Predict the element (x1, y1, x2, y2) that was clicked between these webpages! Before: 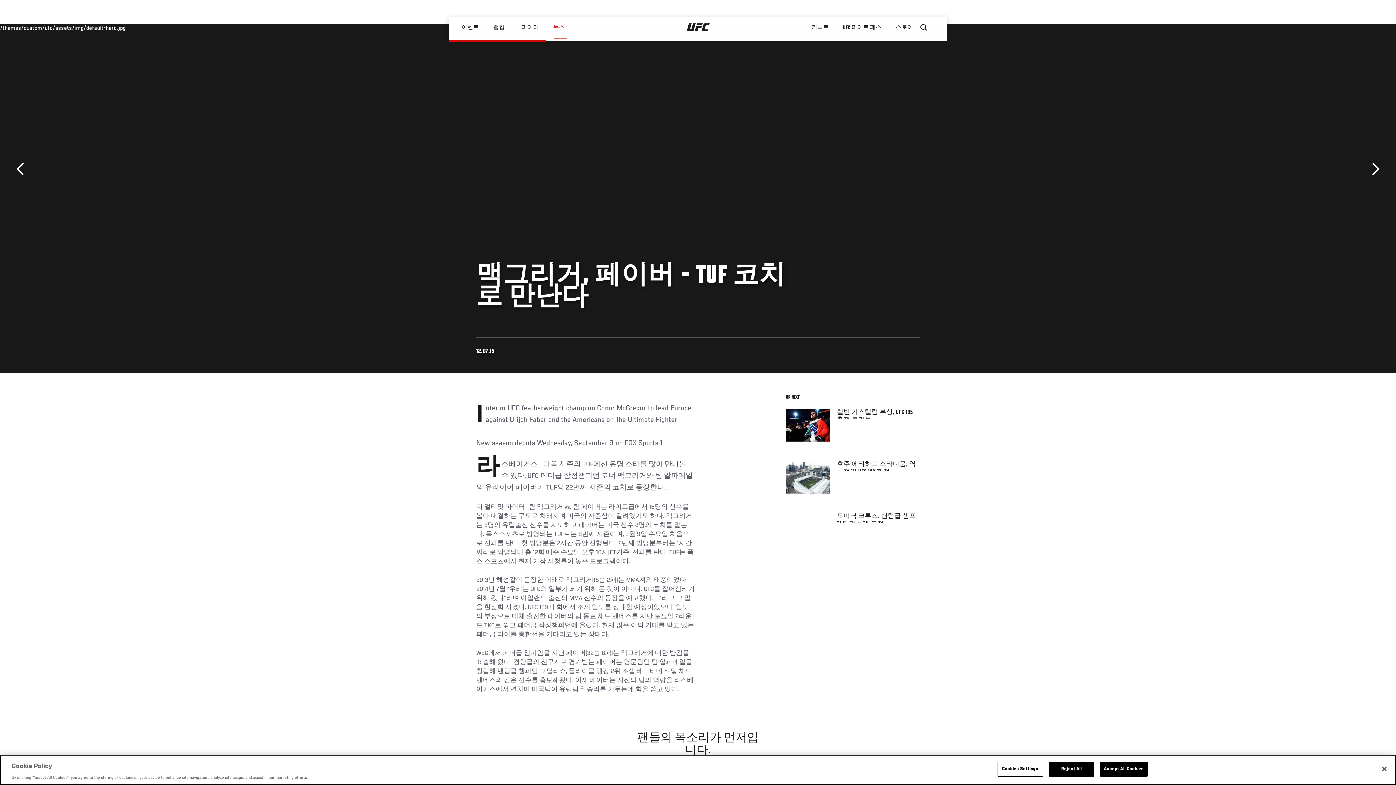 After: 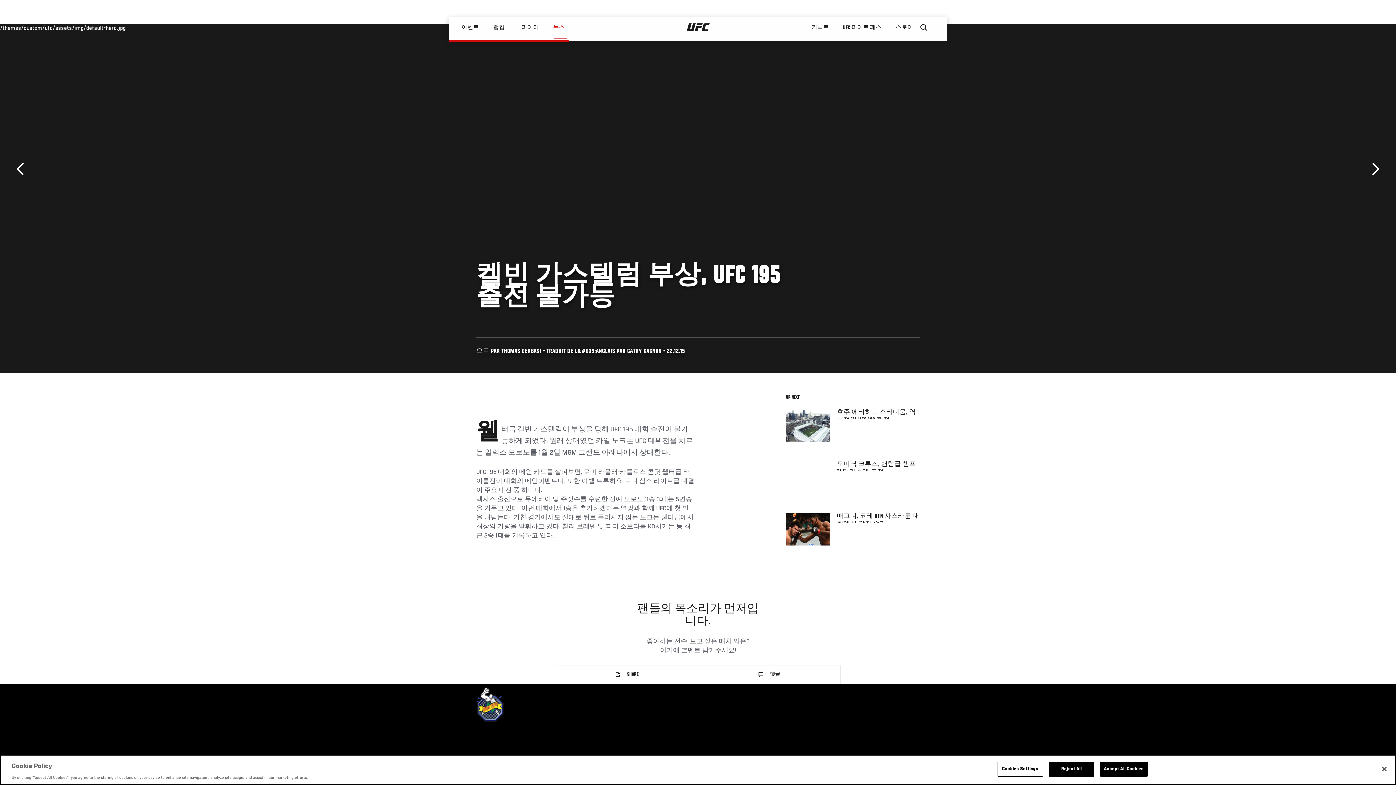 Action: label: 켈빈 가스텔럼 부상, UFC 195 출전 불가능 bbox: (837, 409, 920, 418)